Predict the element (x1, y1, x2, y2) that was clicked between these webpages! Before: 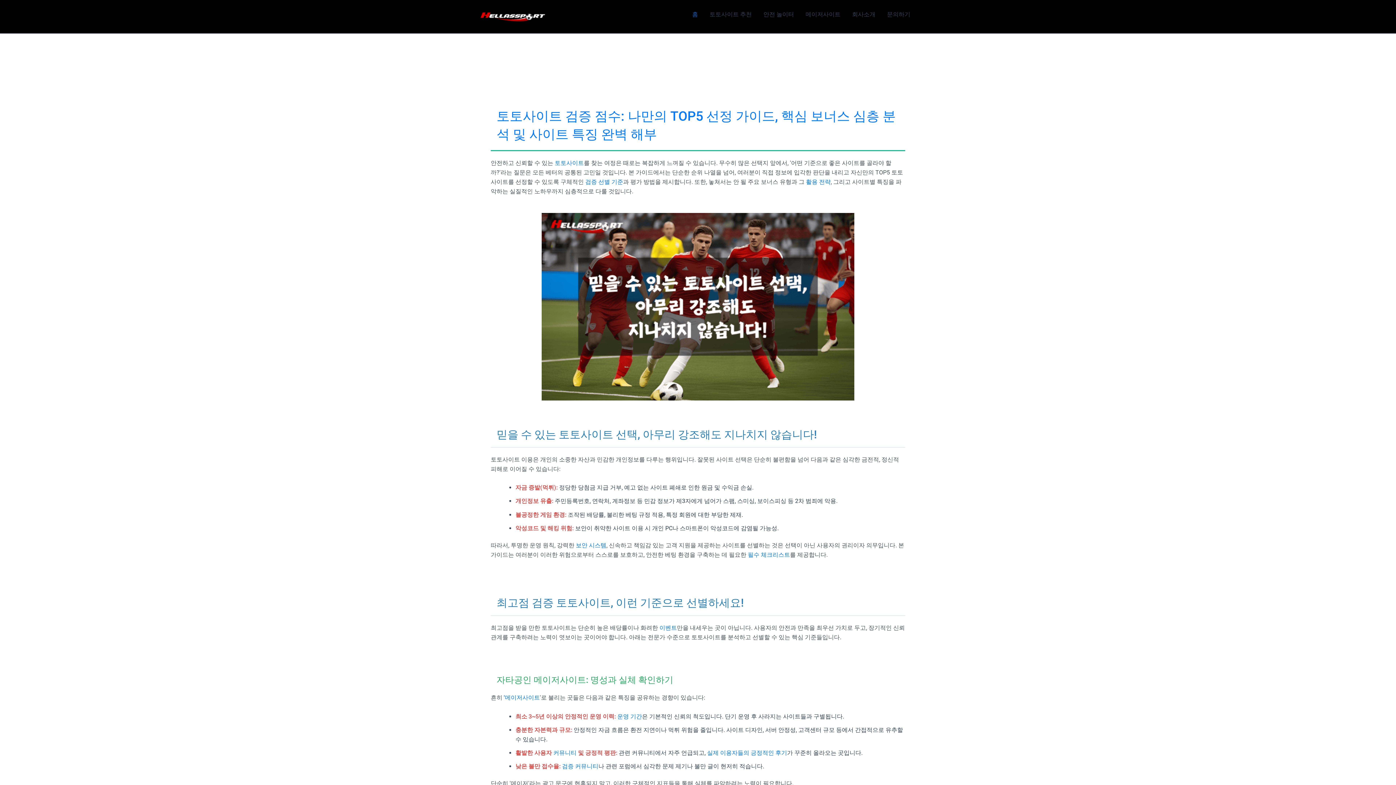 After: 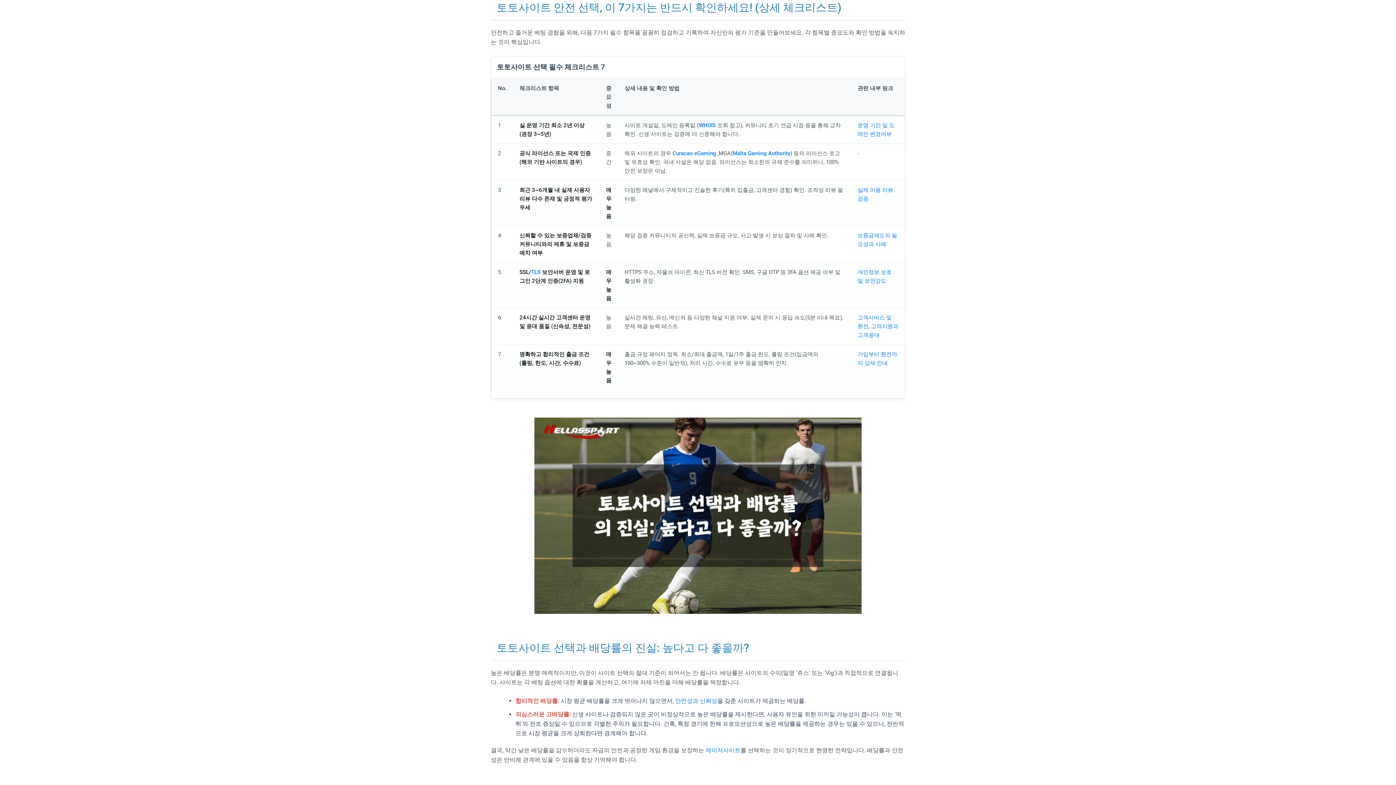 Action: label: 필수 체크리스트 bbox: (748, 551, 790, 558)